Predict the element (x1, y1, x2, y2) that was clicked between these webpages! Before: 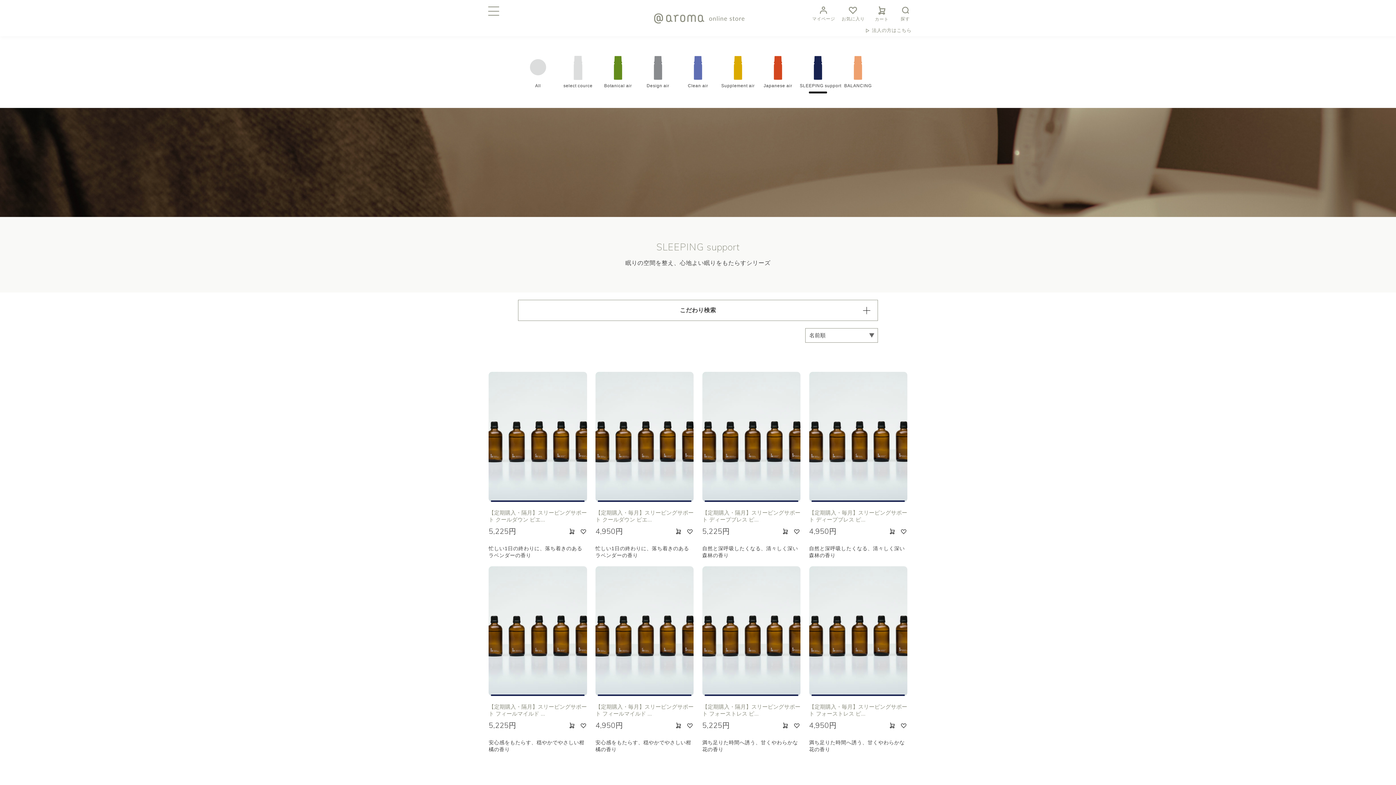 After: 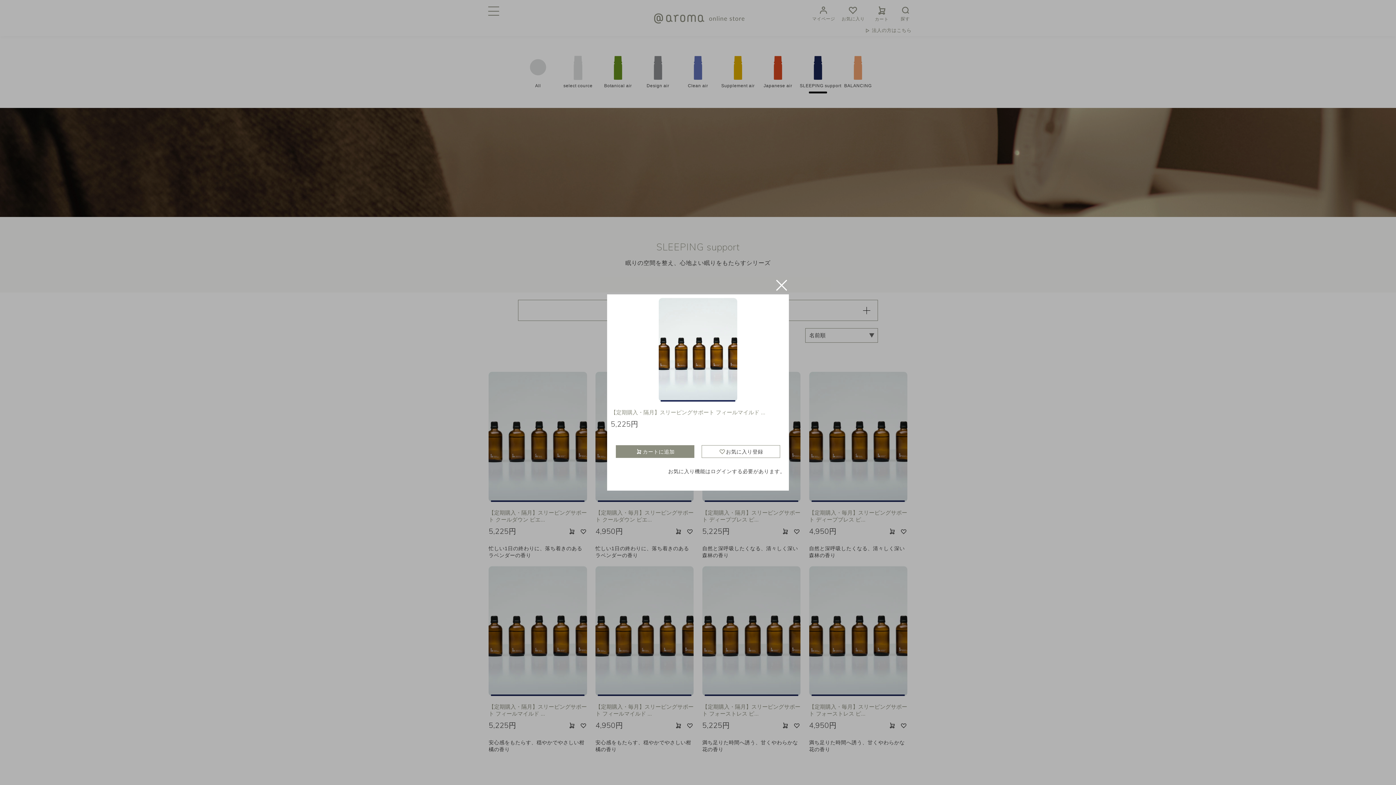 Action: bbox: (579, 722, 587, 729)